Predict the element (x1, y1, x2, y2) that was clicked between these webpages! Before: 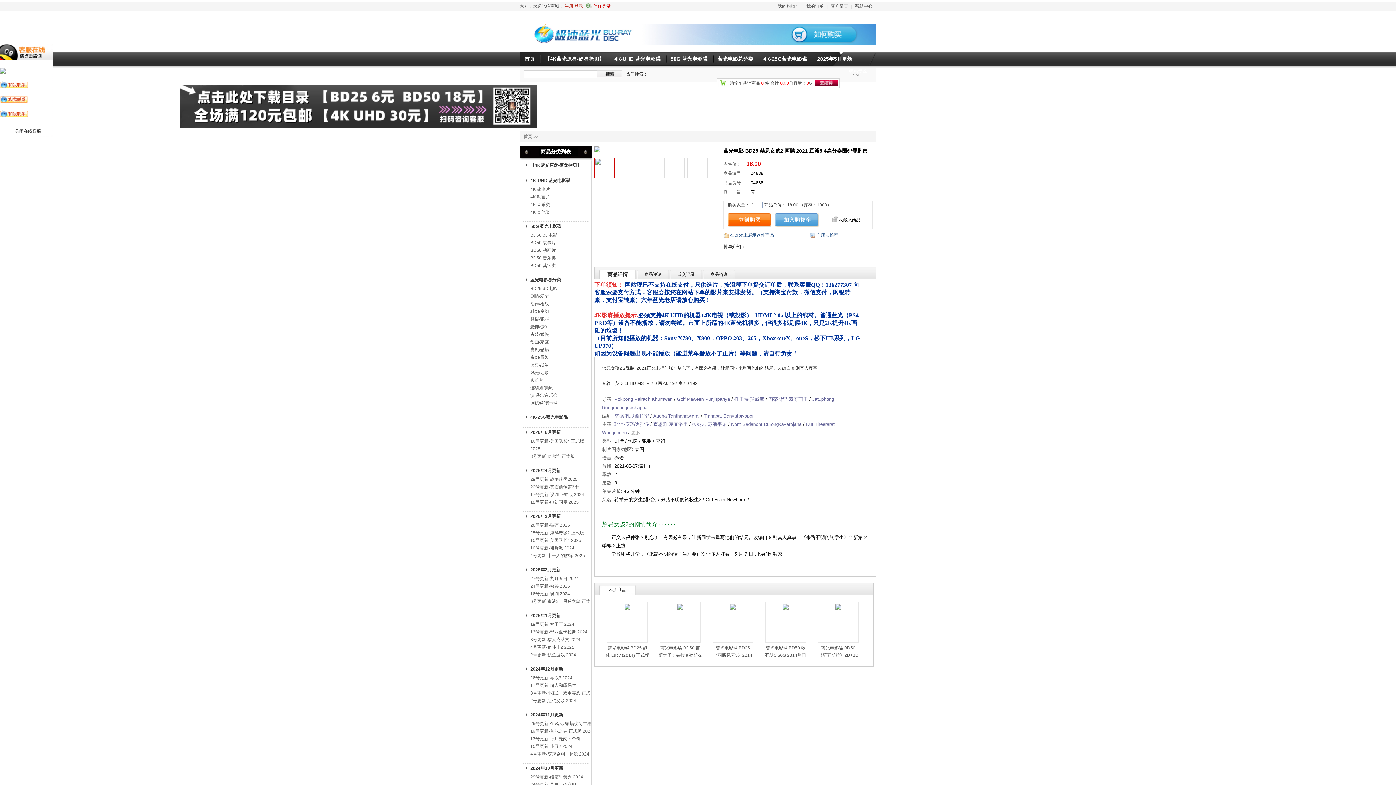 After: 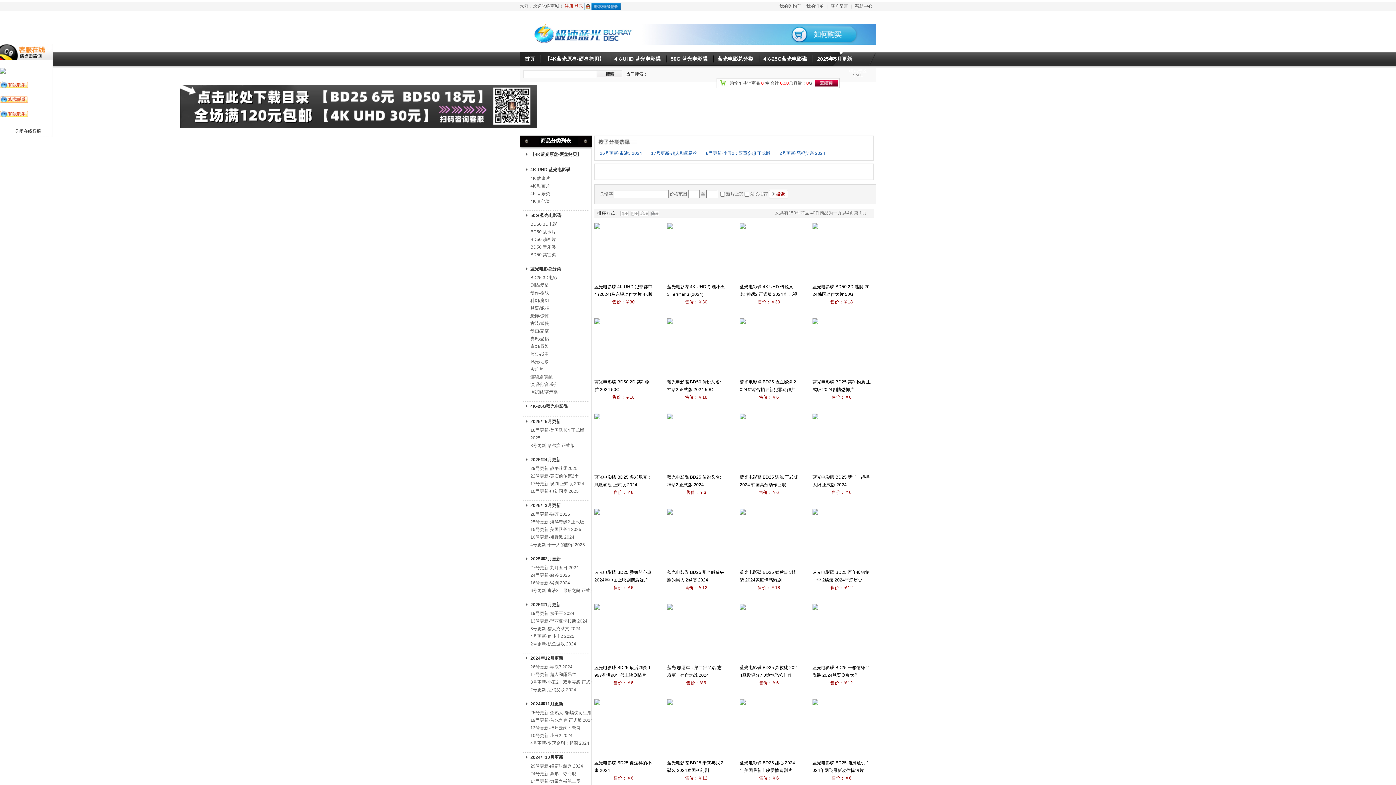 Action: label: 2024年12月更新 bbox: (523, 664, 588, 674)